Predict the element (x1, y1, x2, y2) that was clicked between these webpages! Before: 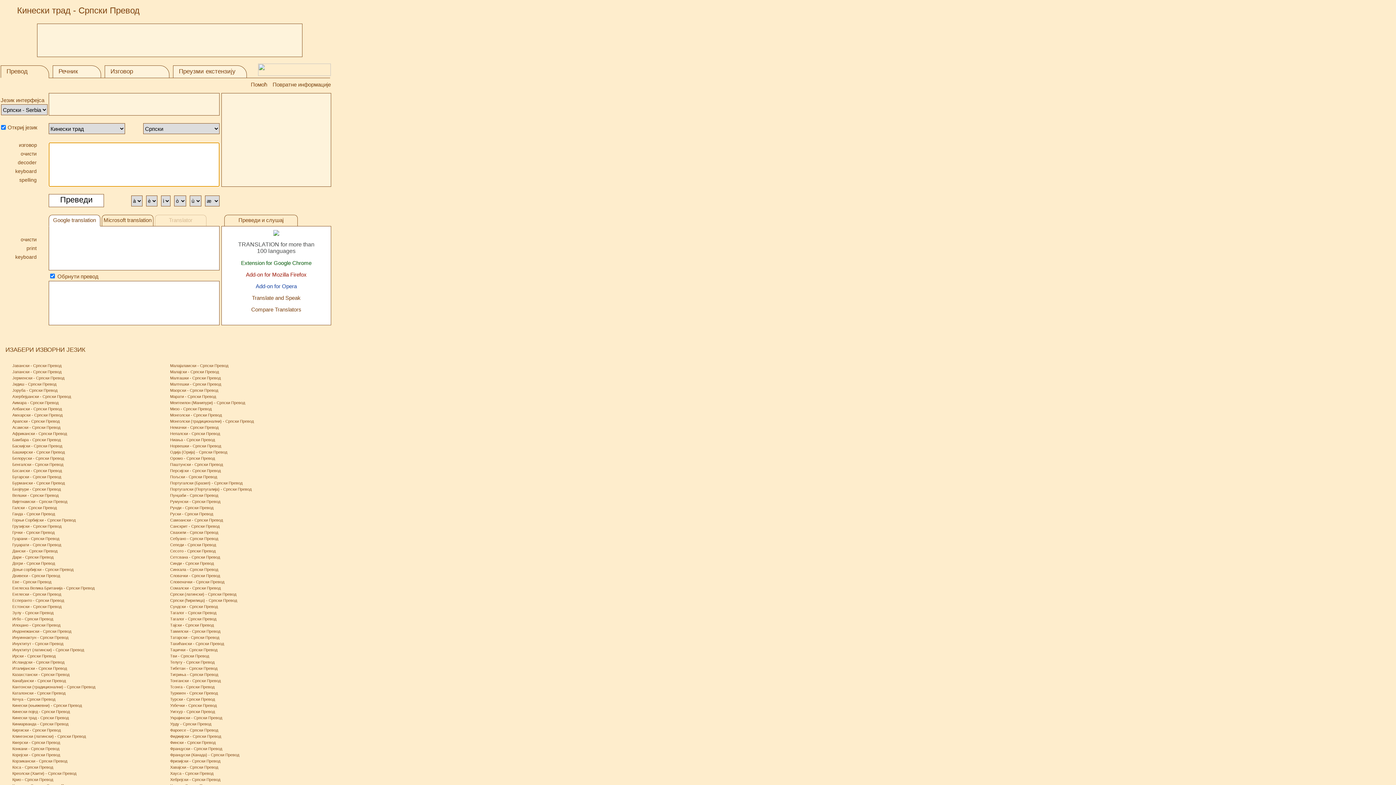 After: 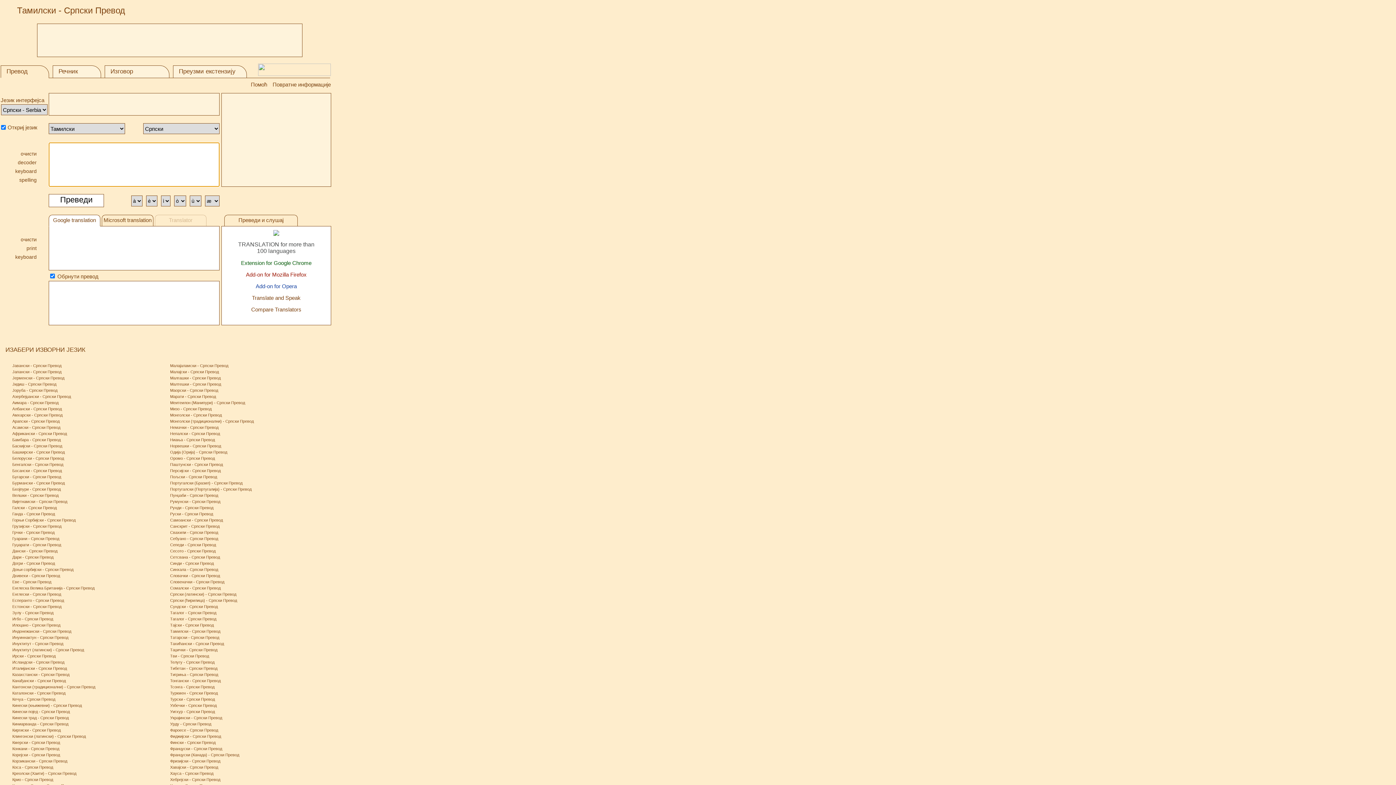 Action: bbox: (170, 629, 220, 633) label: Тамилски - Српски Превод